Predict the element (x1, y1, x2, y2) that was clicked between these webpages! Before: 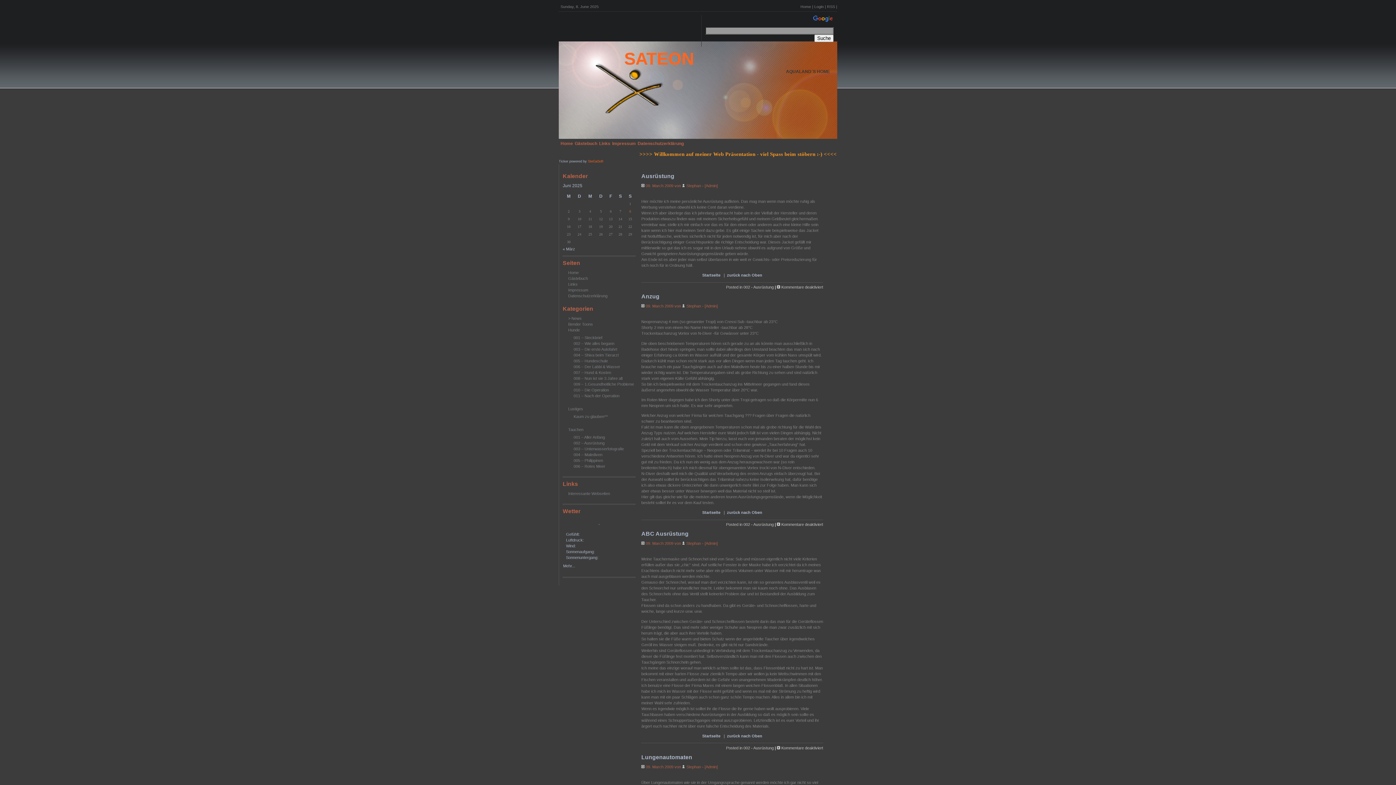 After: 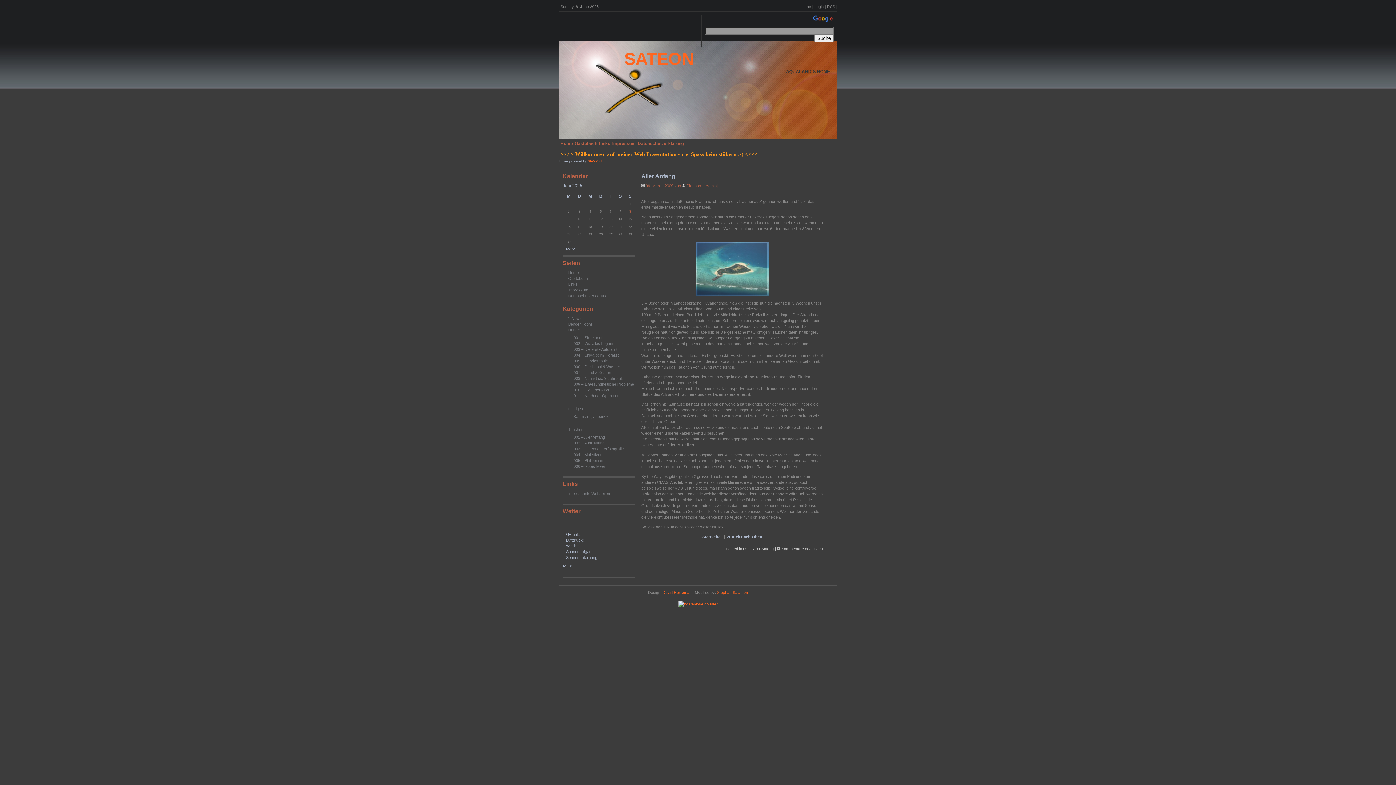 Action: bbox: (573, 435, 605, 439) label: 001 – Aller Anfang